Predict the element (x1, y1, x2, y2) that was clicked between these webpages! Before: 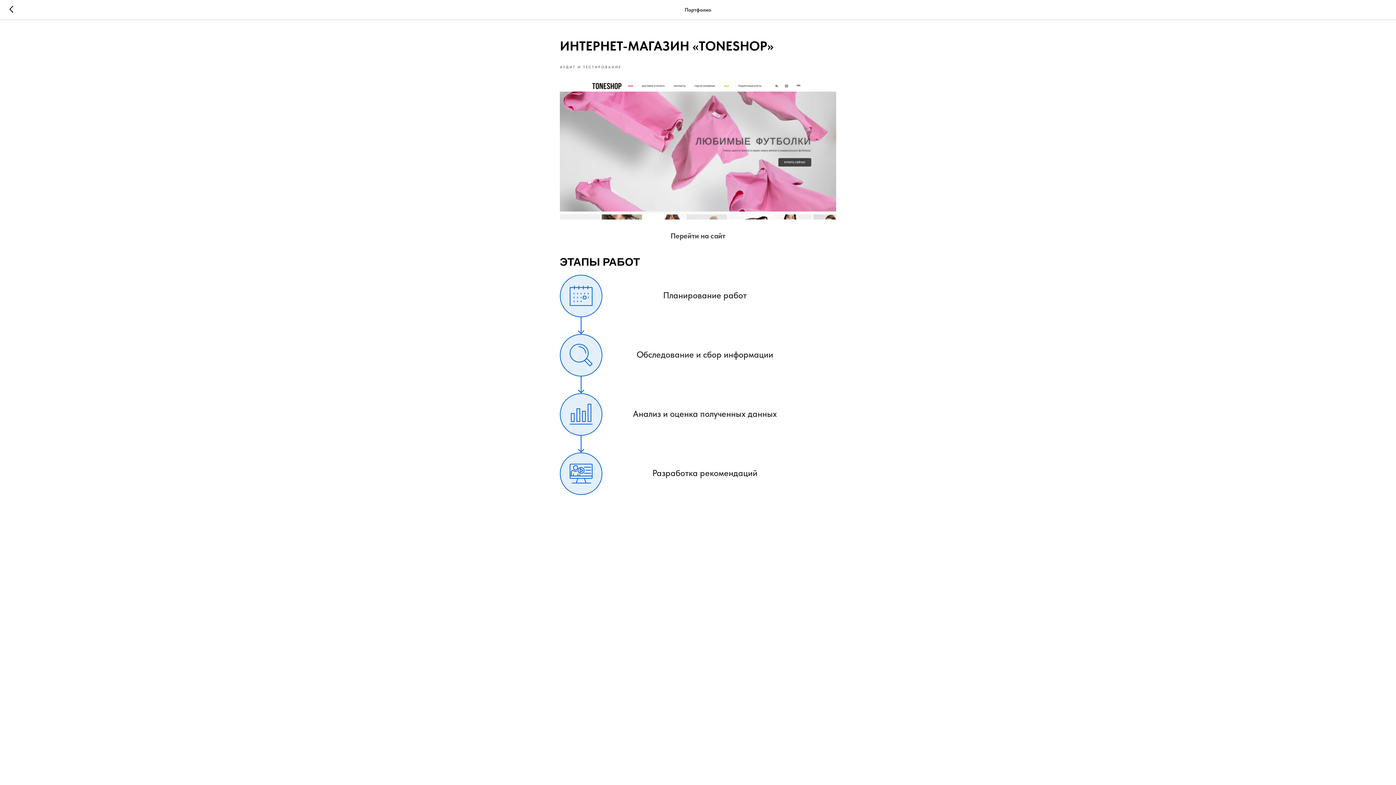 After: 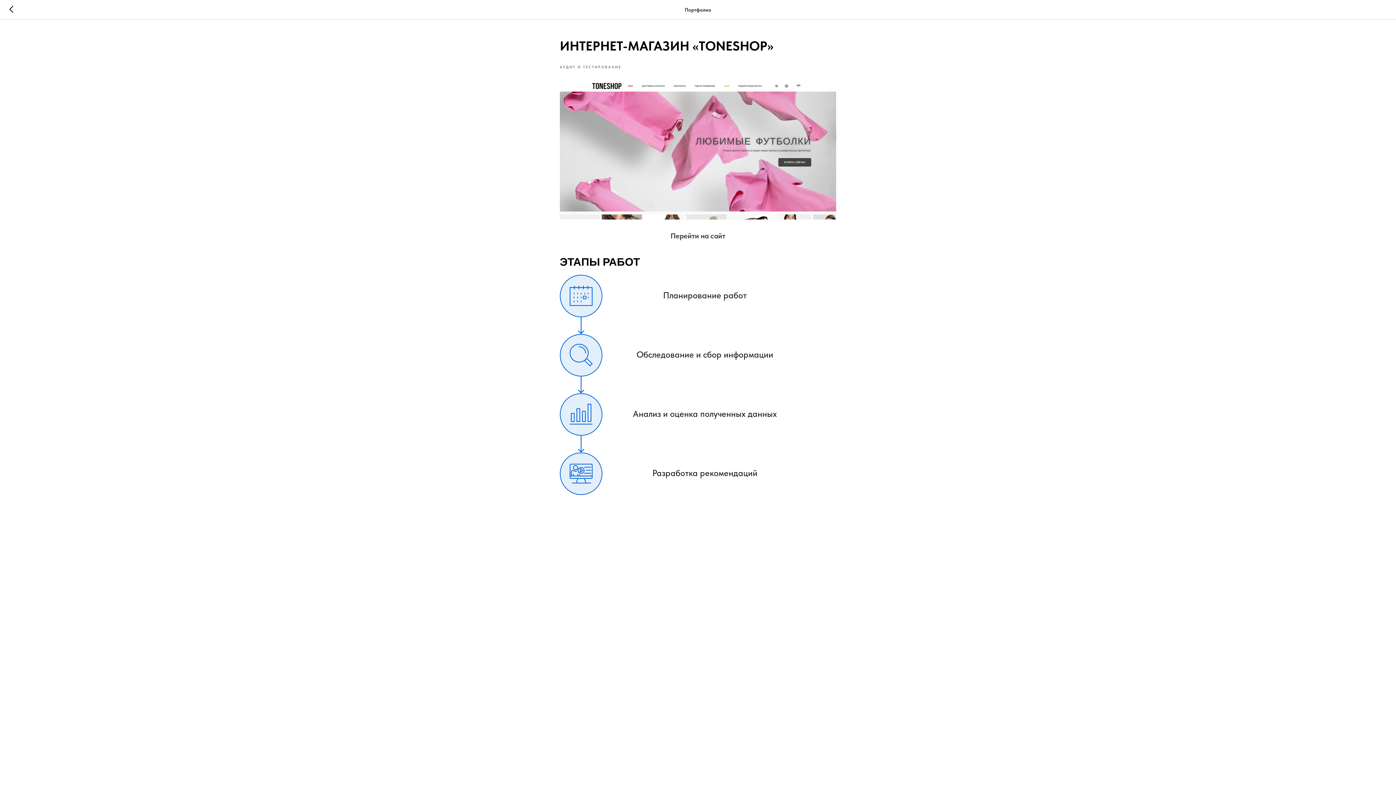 Action: bbox: (670, 231, 725, 240) label: Перейти на сайт